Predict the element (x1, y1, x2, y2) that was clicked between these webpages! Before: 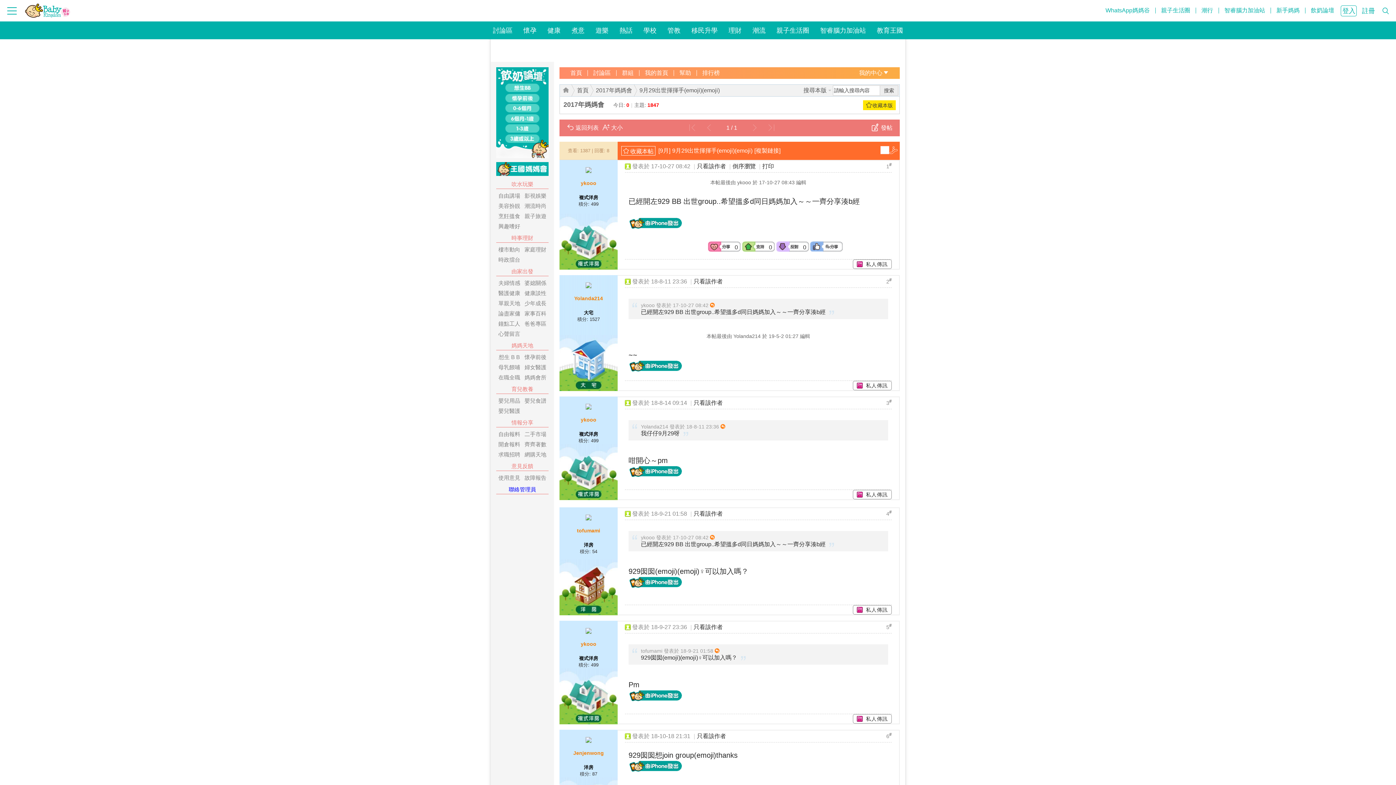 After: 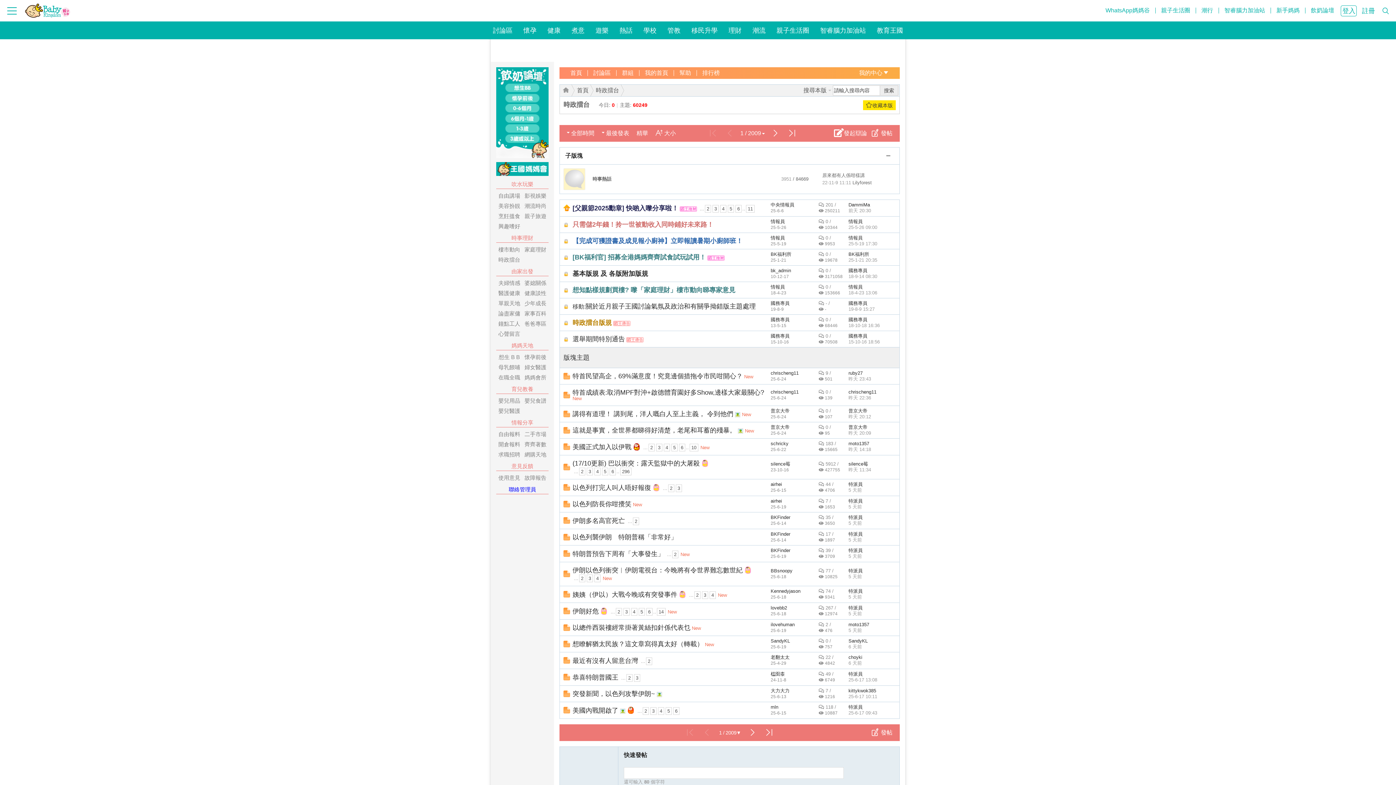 Action: bbox: (496, 256, 522, 264) label: 時政擂台